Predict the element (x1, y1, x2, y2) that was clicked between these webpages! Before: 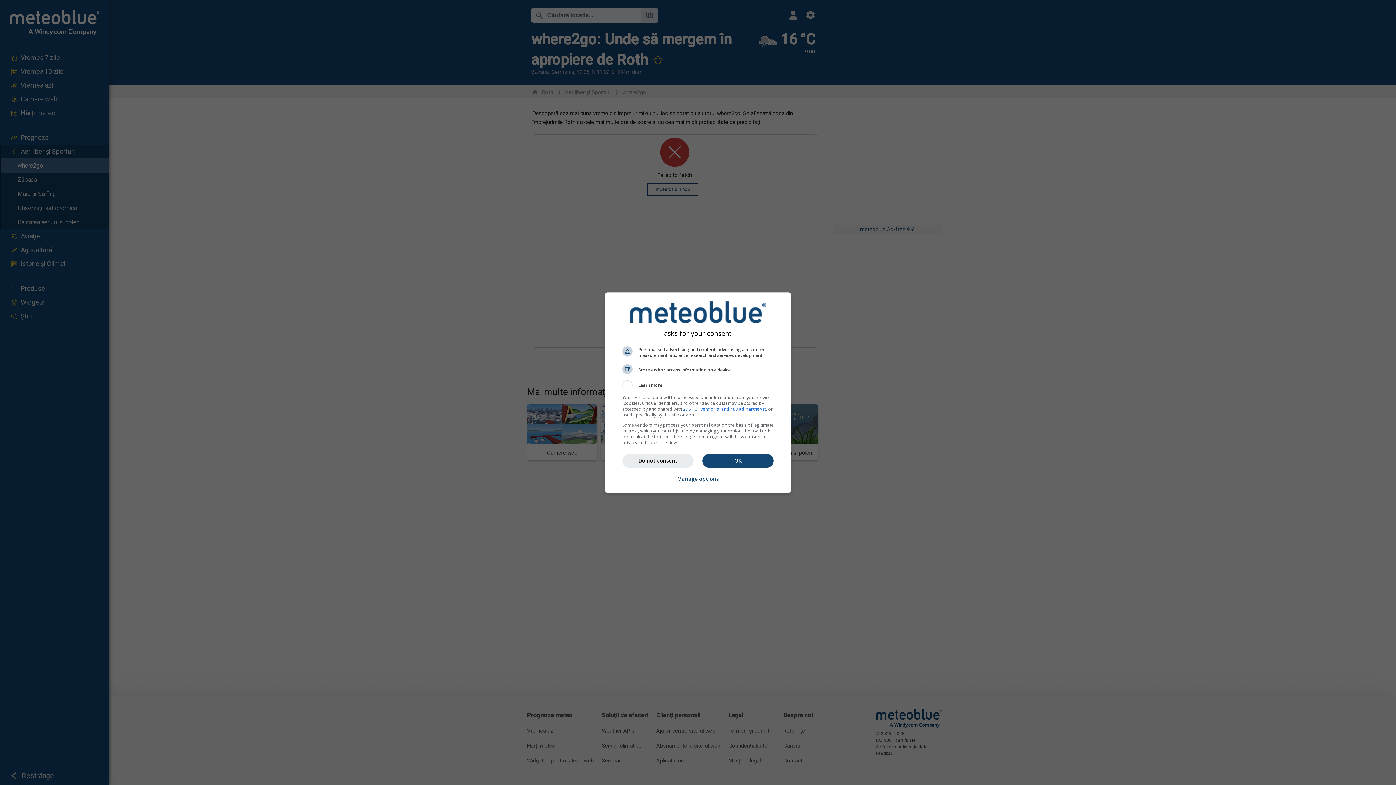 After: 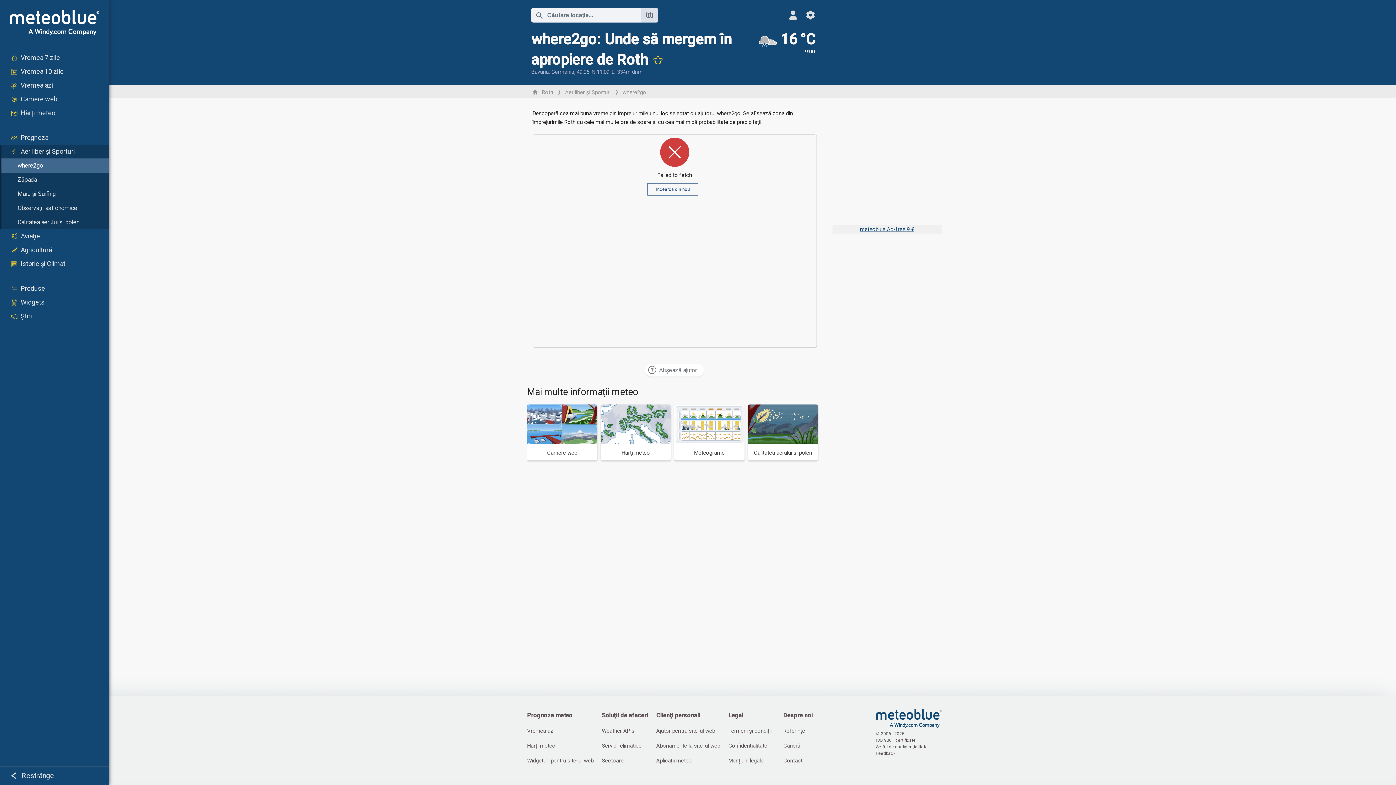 Action: label: Do not consent bbox: (622, 454, 693, 467)